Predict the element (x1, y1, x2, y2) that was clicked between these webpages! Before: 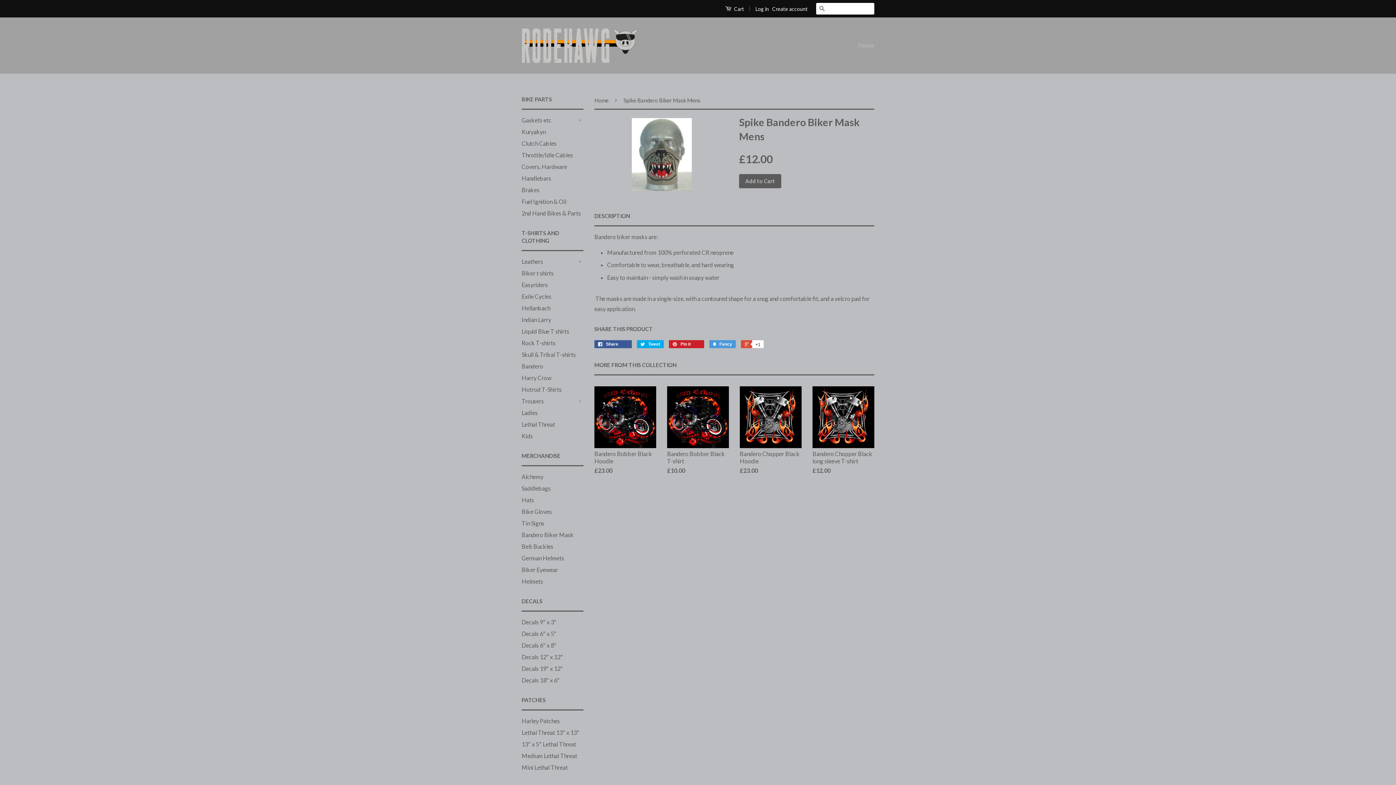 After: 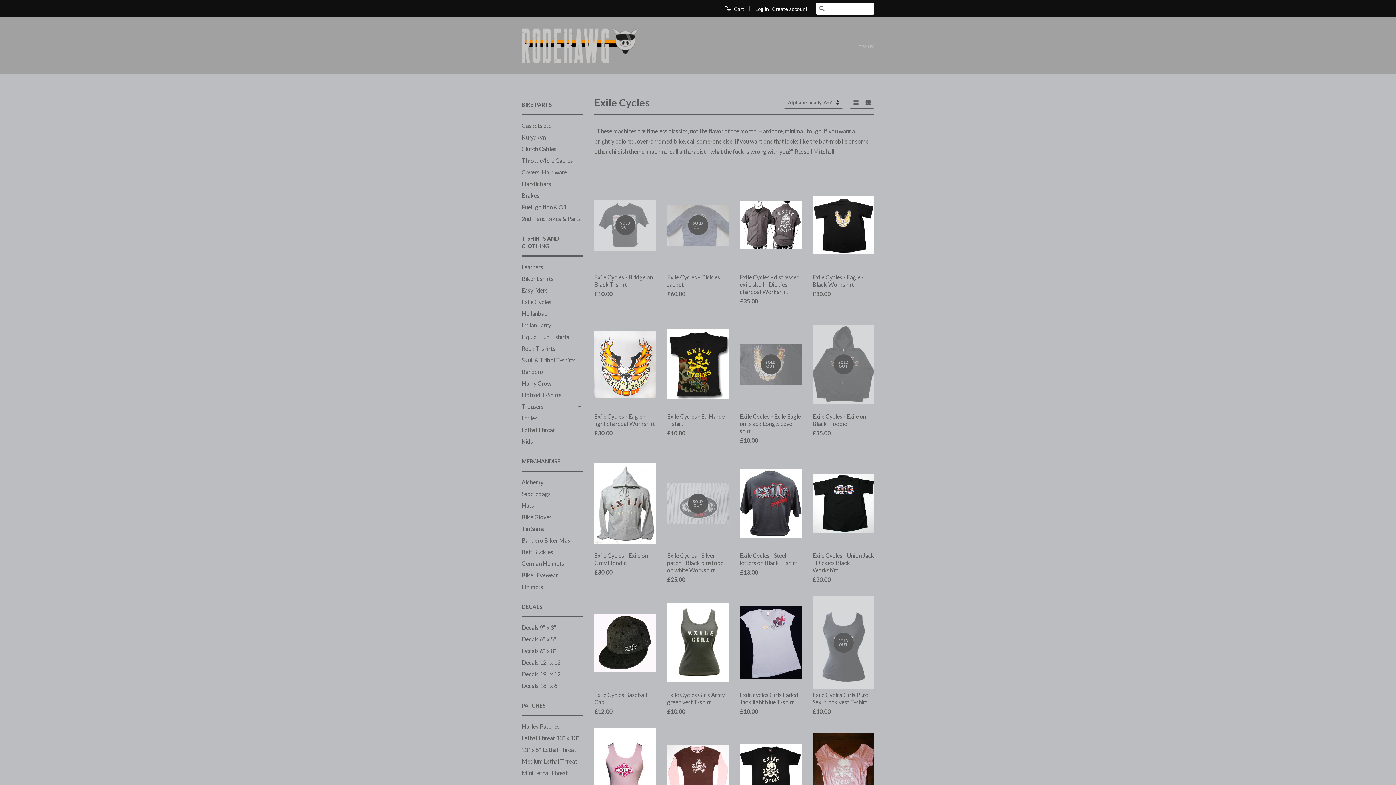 Action: label: Exile Cycles bbox: (521, 293, 551, 300)